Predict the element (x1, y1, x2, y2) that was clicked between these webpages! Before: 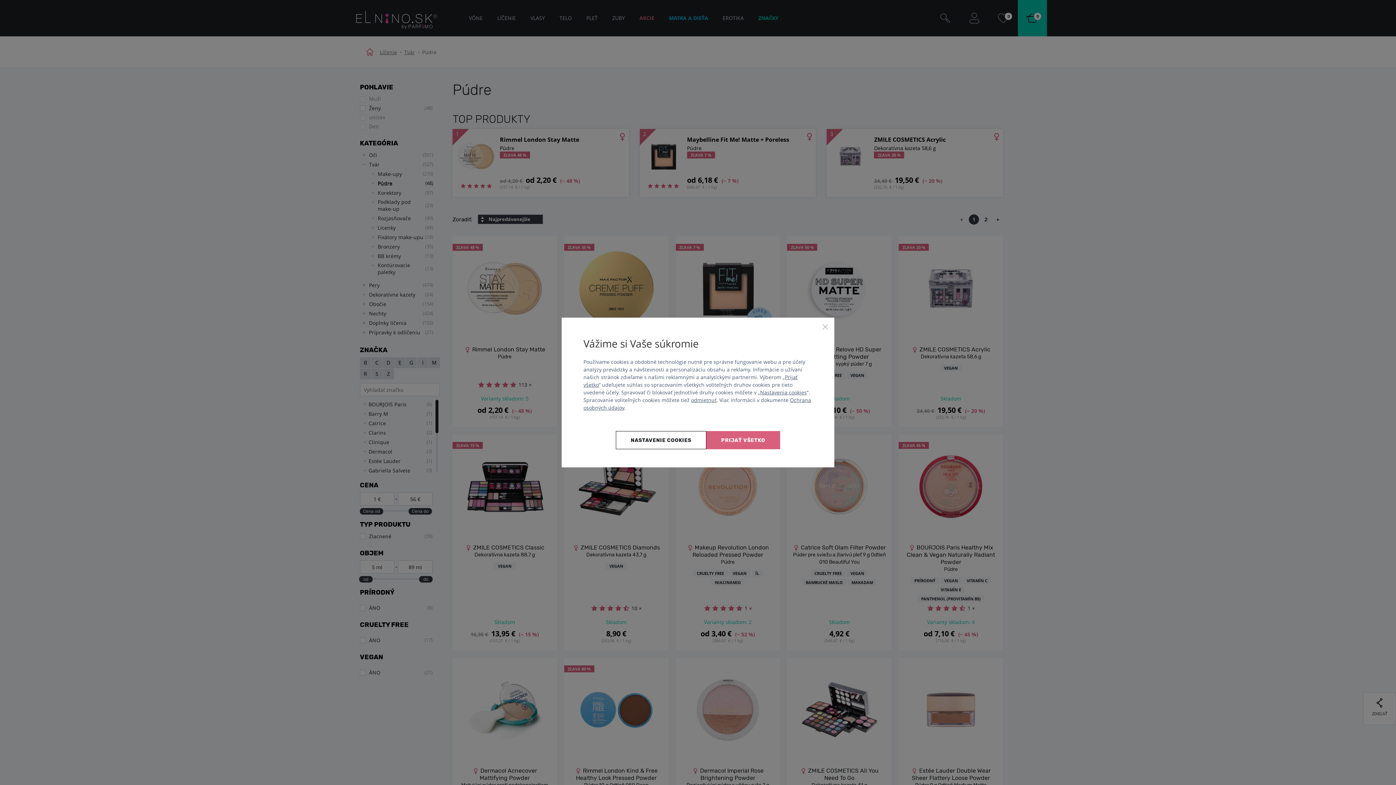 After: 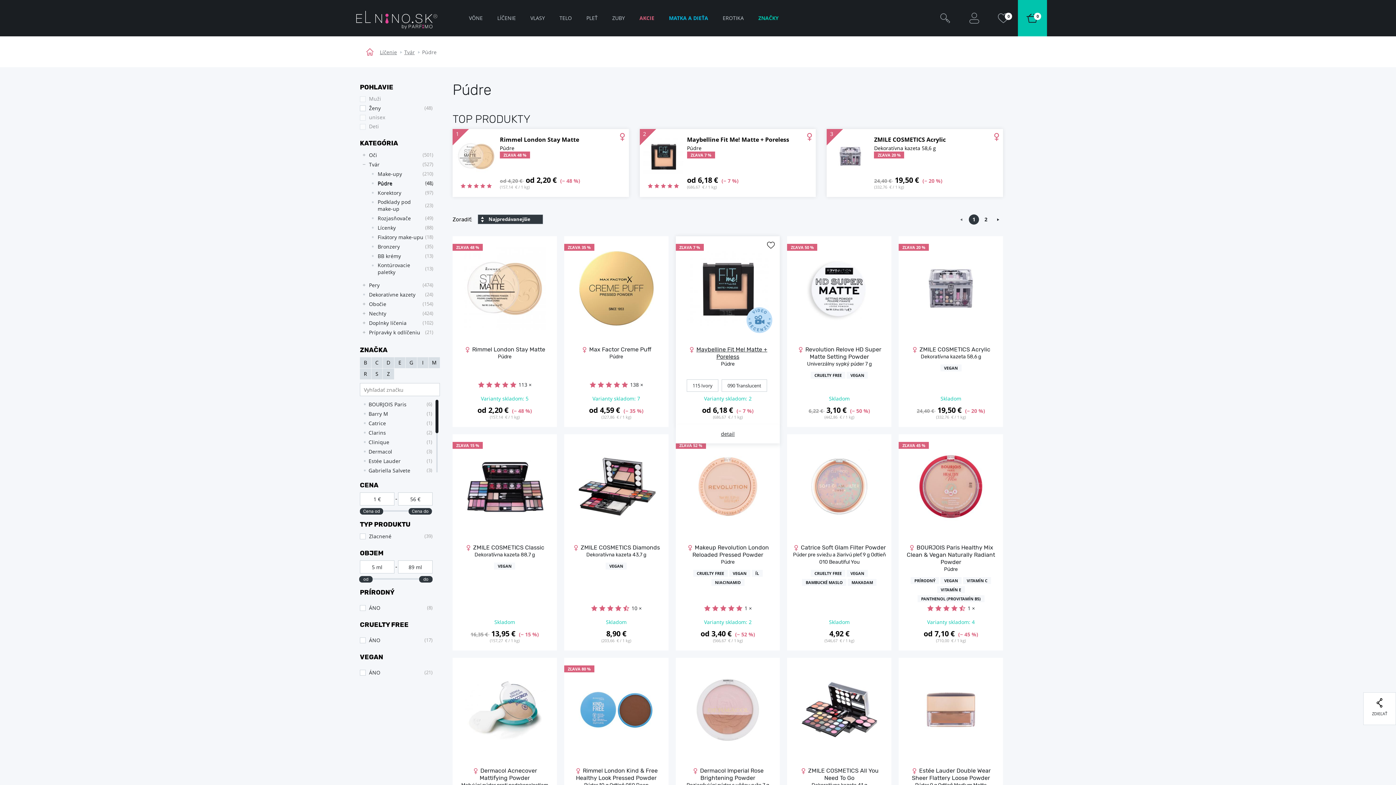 Action: label: odmietnuť bbox: (691, 396, 716, 403)